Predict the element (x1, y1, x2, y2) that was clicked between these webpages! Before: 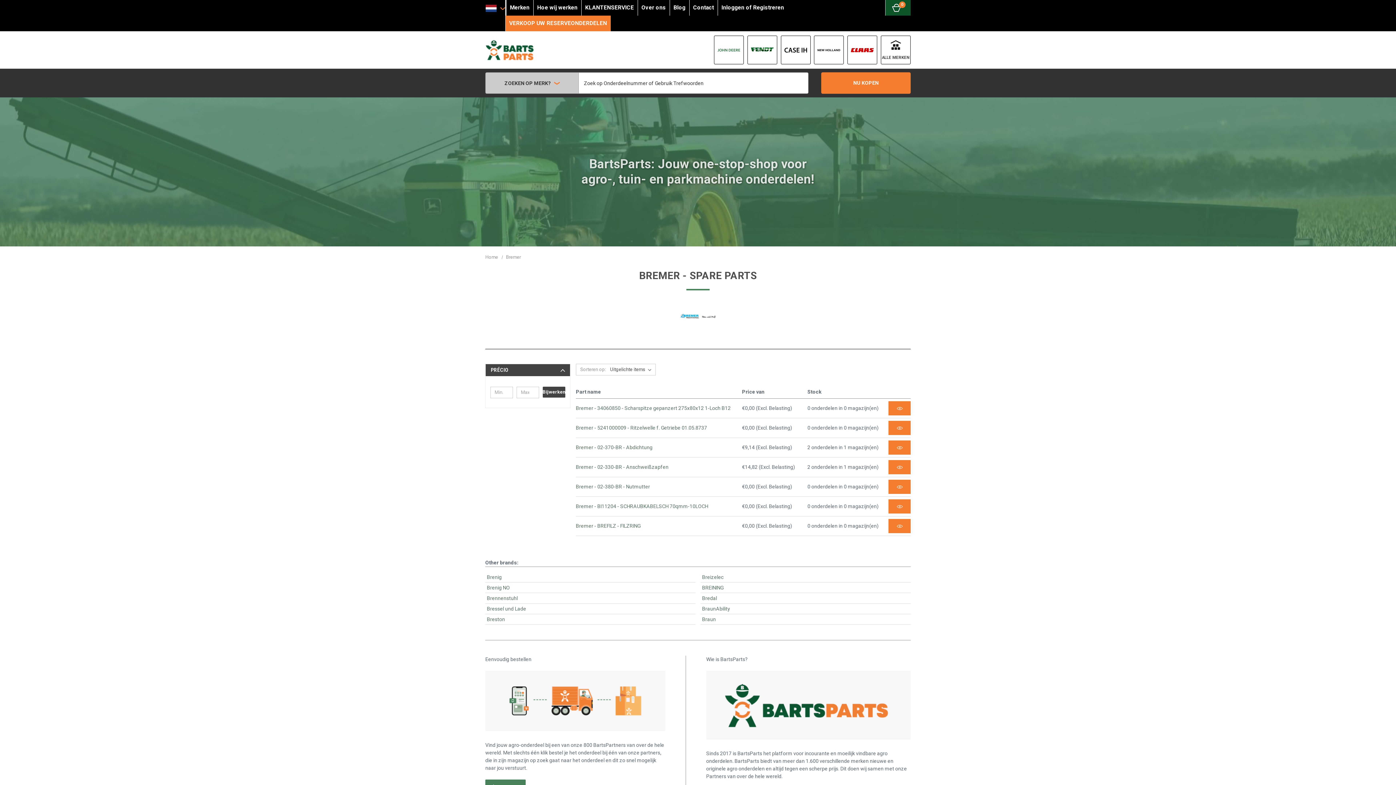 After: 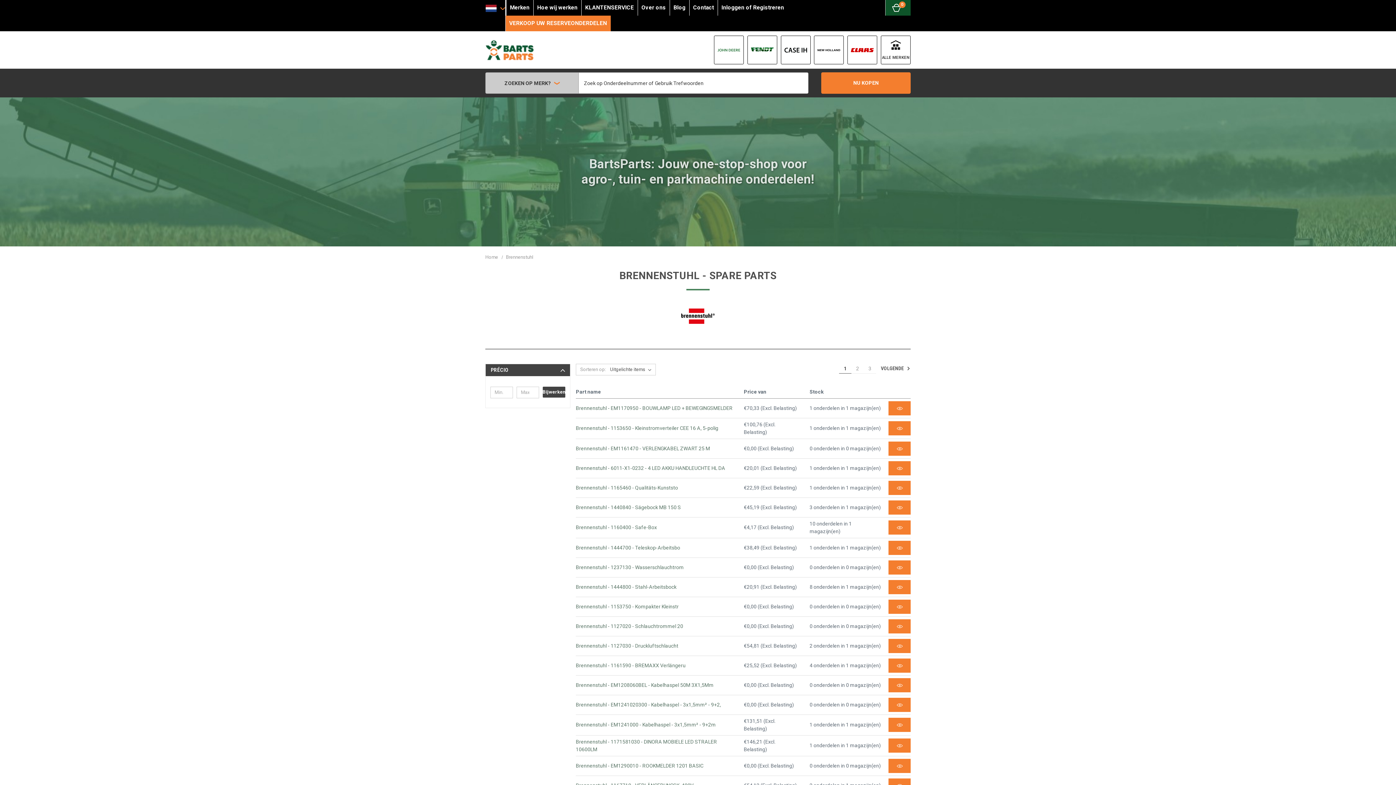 Action: label: Brennenstuhl bbox: (486, 595, 517, 601)